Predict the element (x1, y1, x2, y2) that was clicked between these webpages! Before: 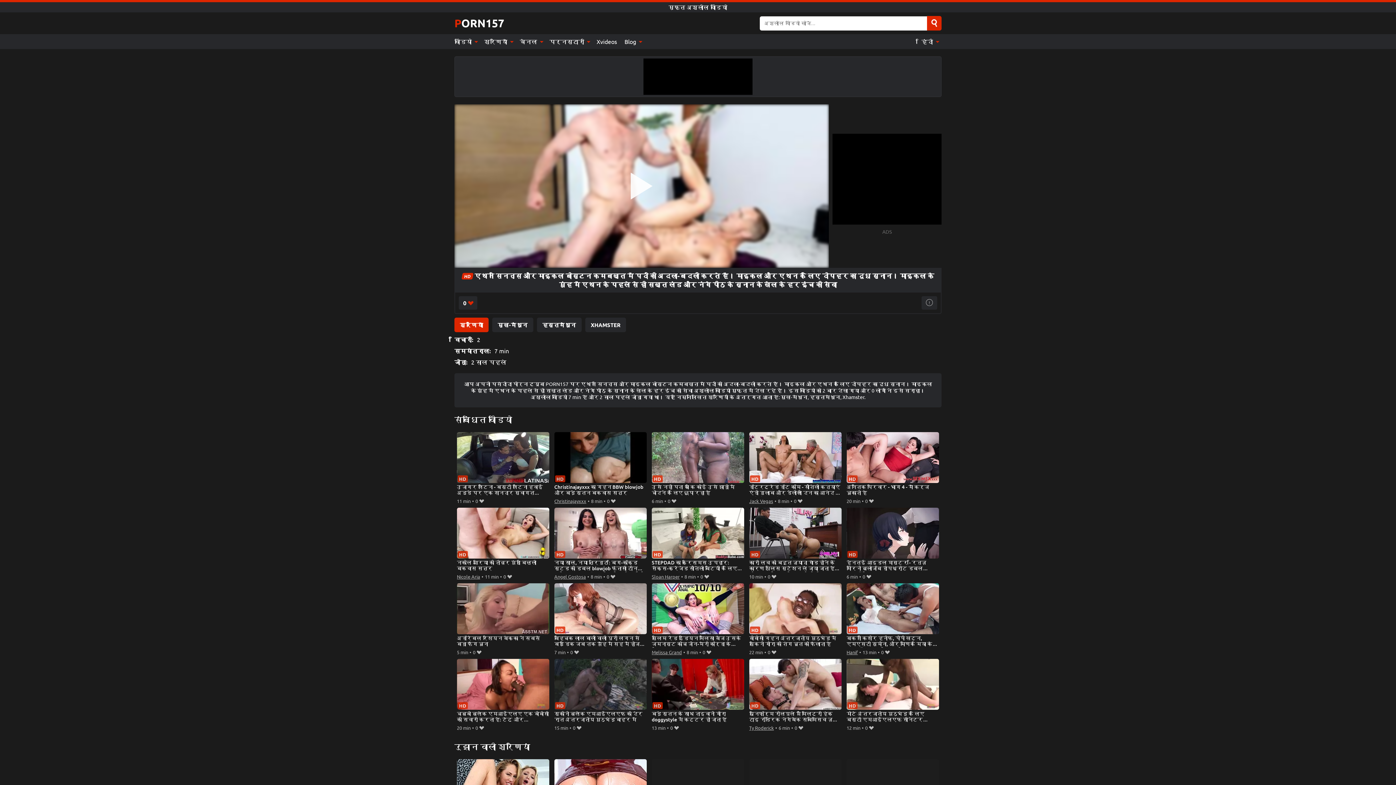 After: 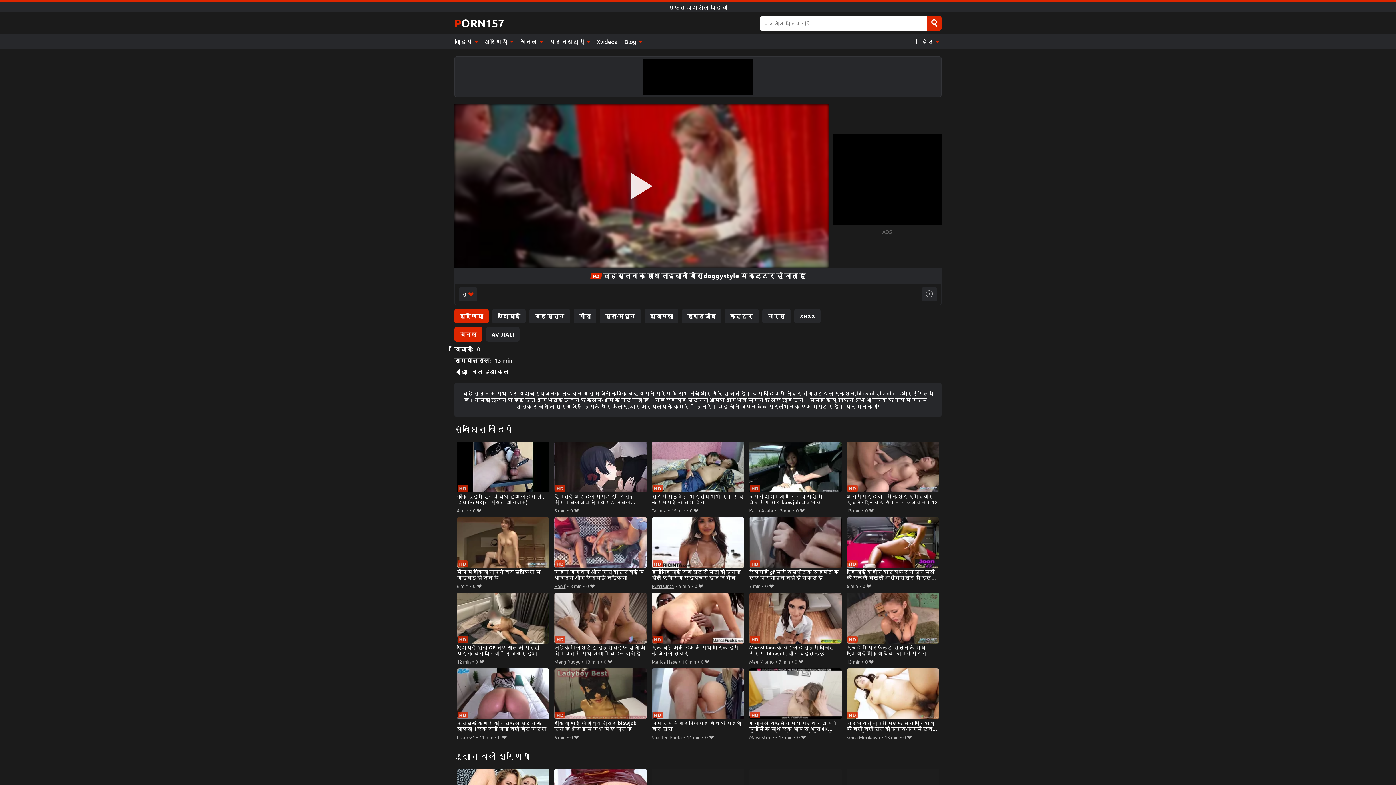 Action: label: बड़े स्तन के साथ ताइवानी गोरा doggystyle में कट्टर हो जाता है bbox: (651, 659, 744, 723)